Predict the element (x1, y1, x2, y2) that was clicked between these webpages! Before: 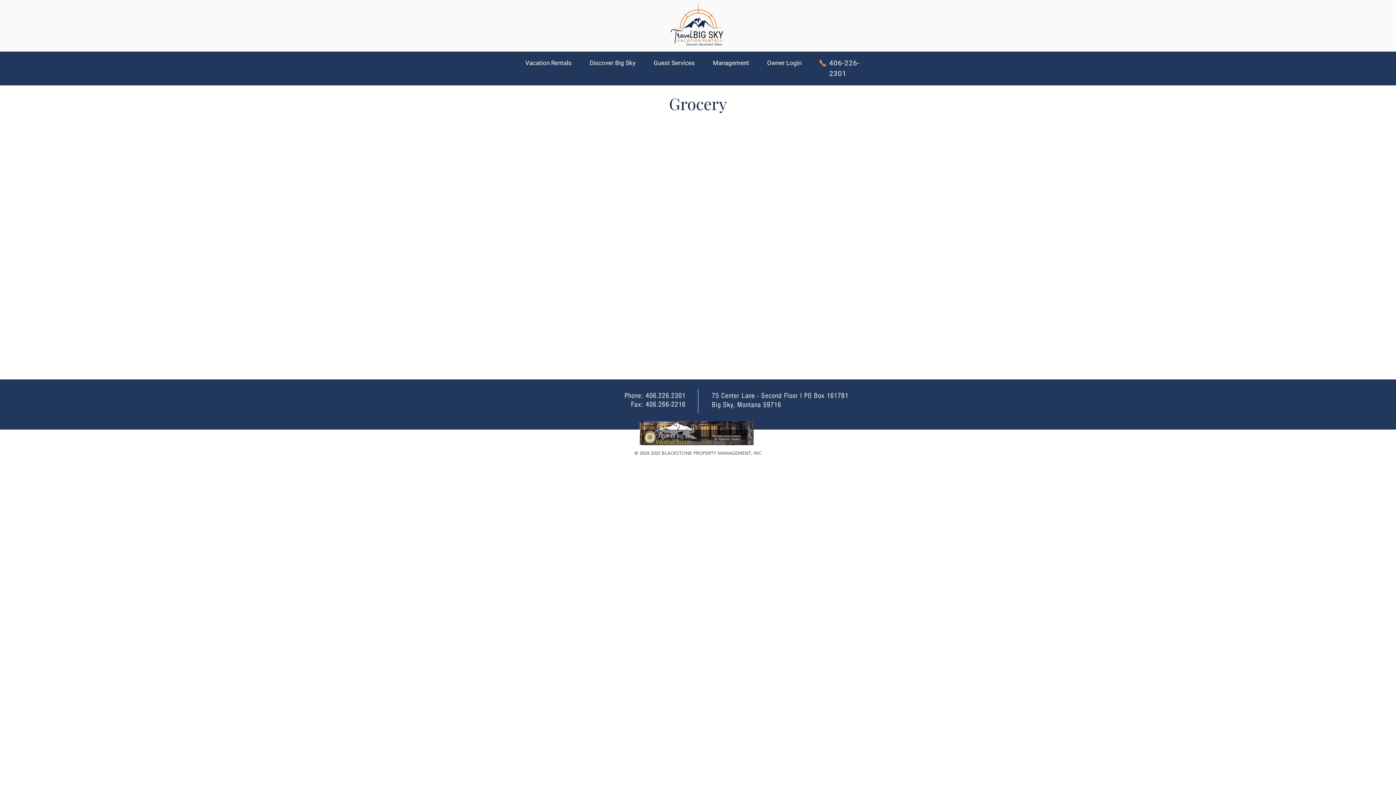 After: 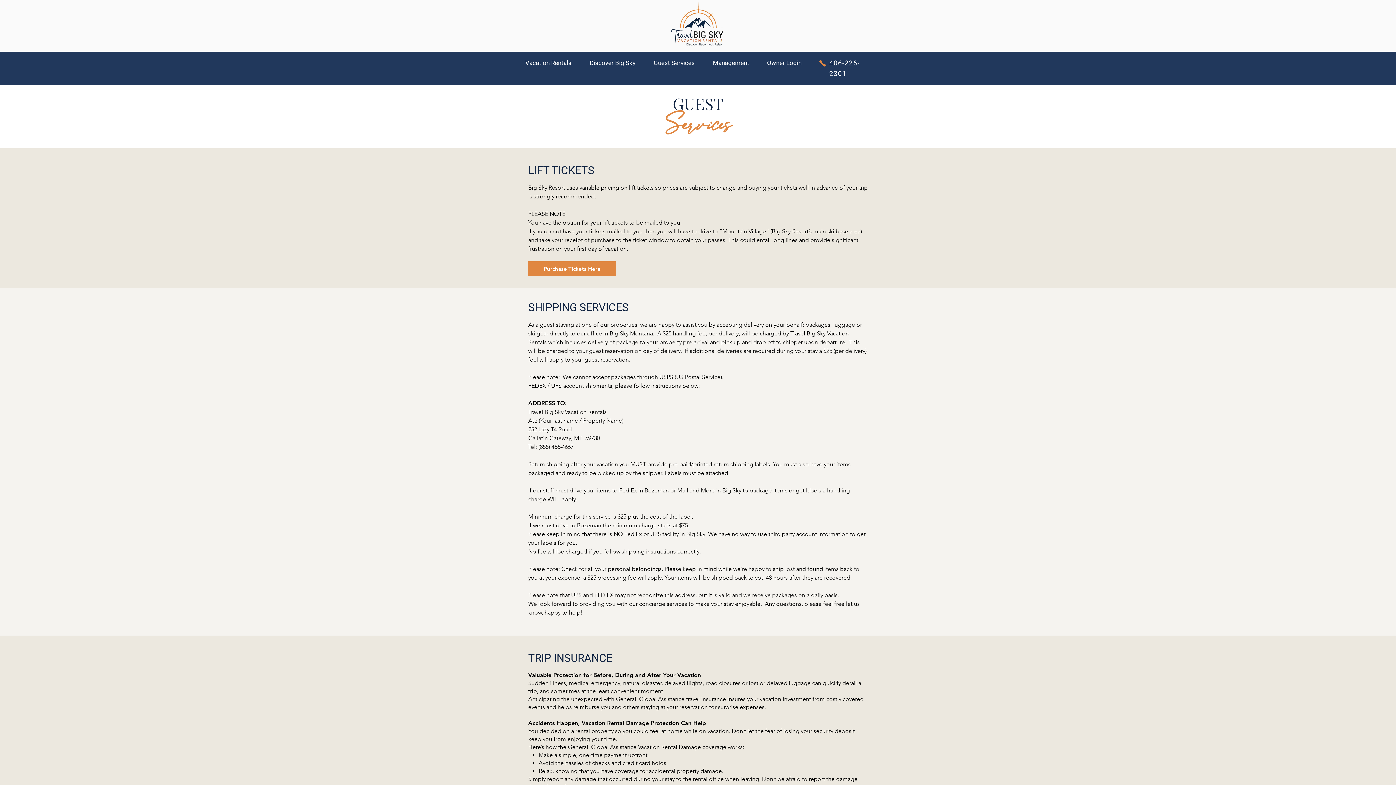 Action: bbox: (648, 55, 707, 70) label: Guest Services